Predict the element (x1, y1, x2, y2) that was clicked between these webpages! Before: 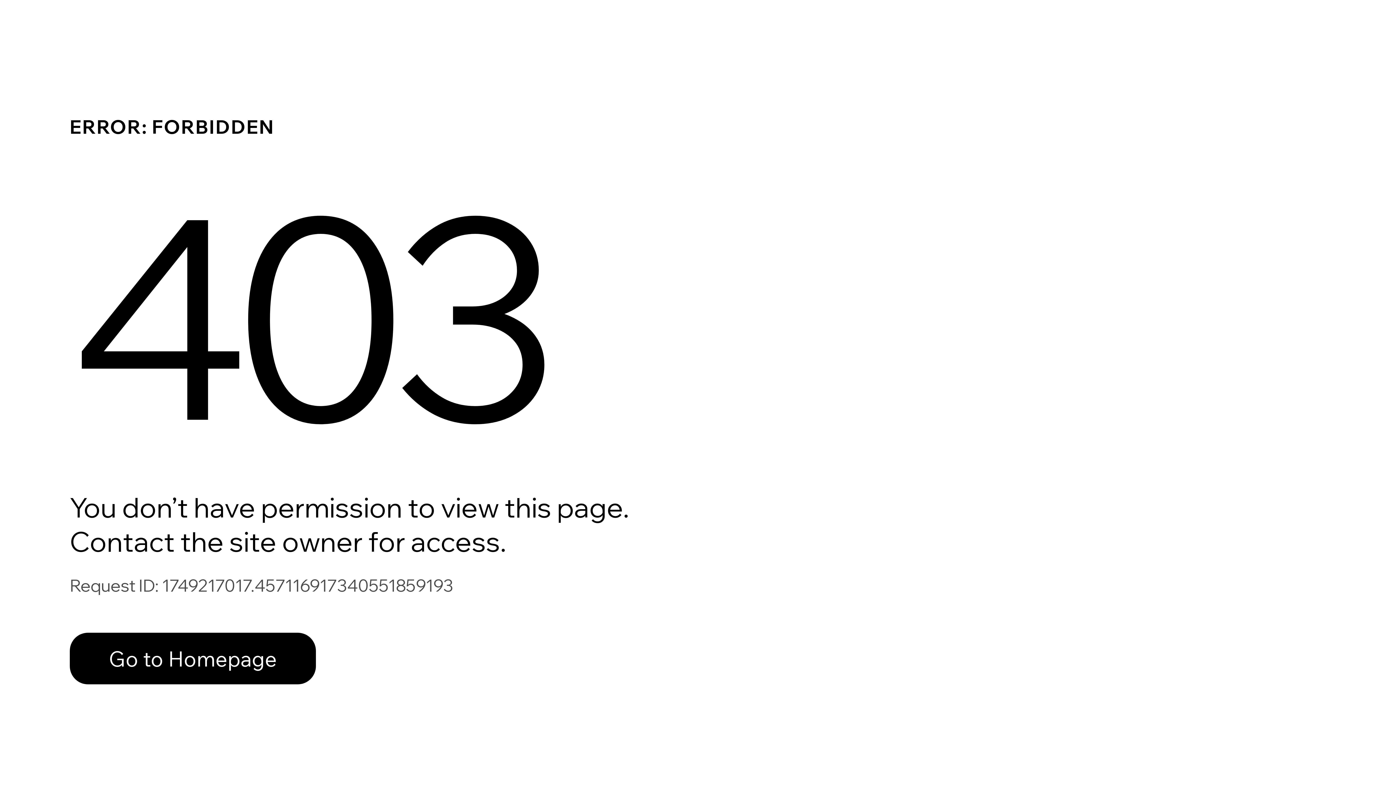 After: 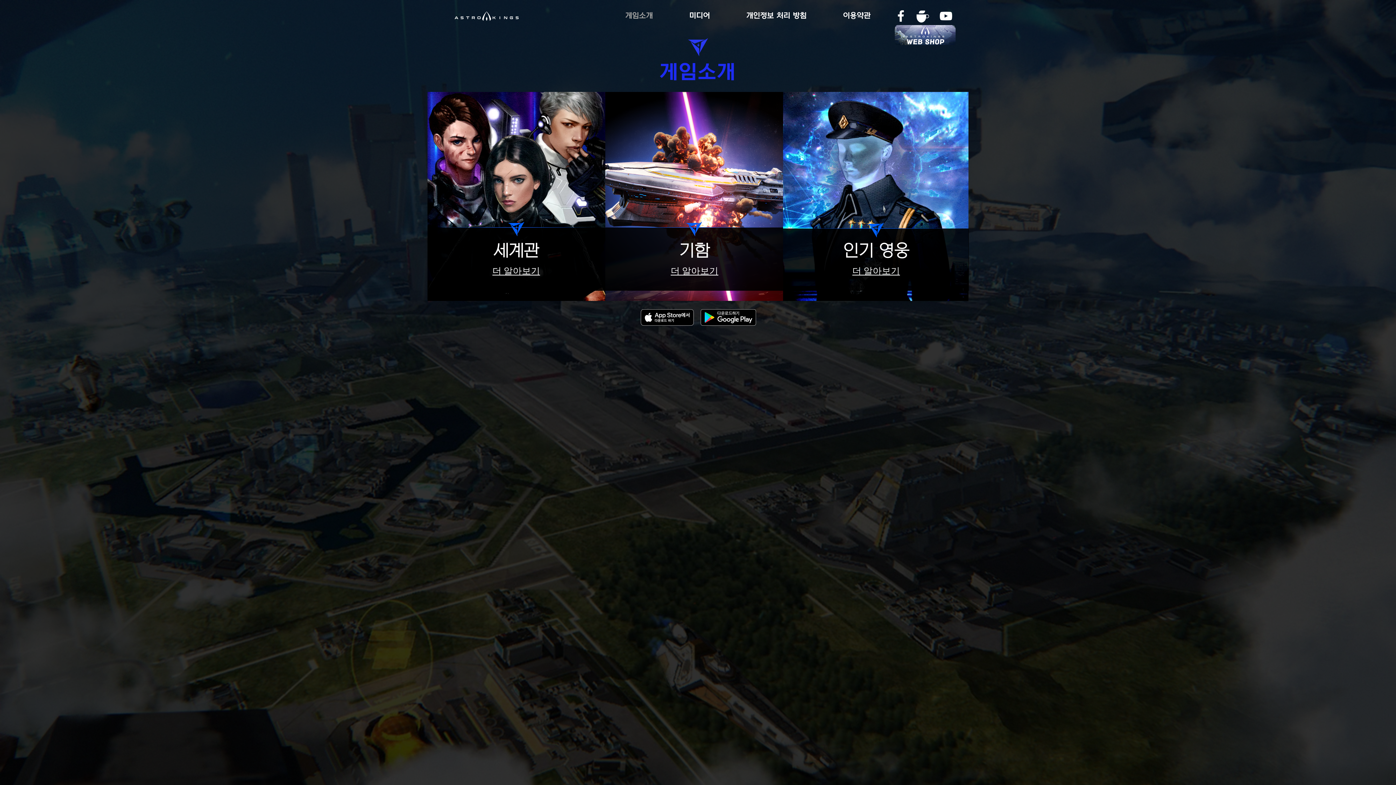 Action: label: Go to Homepage bbox: (69, 617, 768, 694)